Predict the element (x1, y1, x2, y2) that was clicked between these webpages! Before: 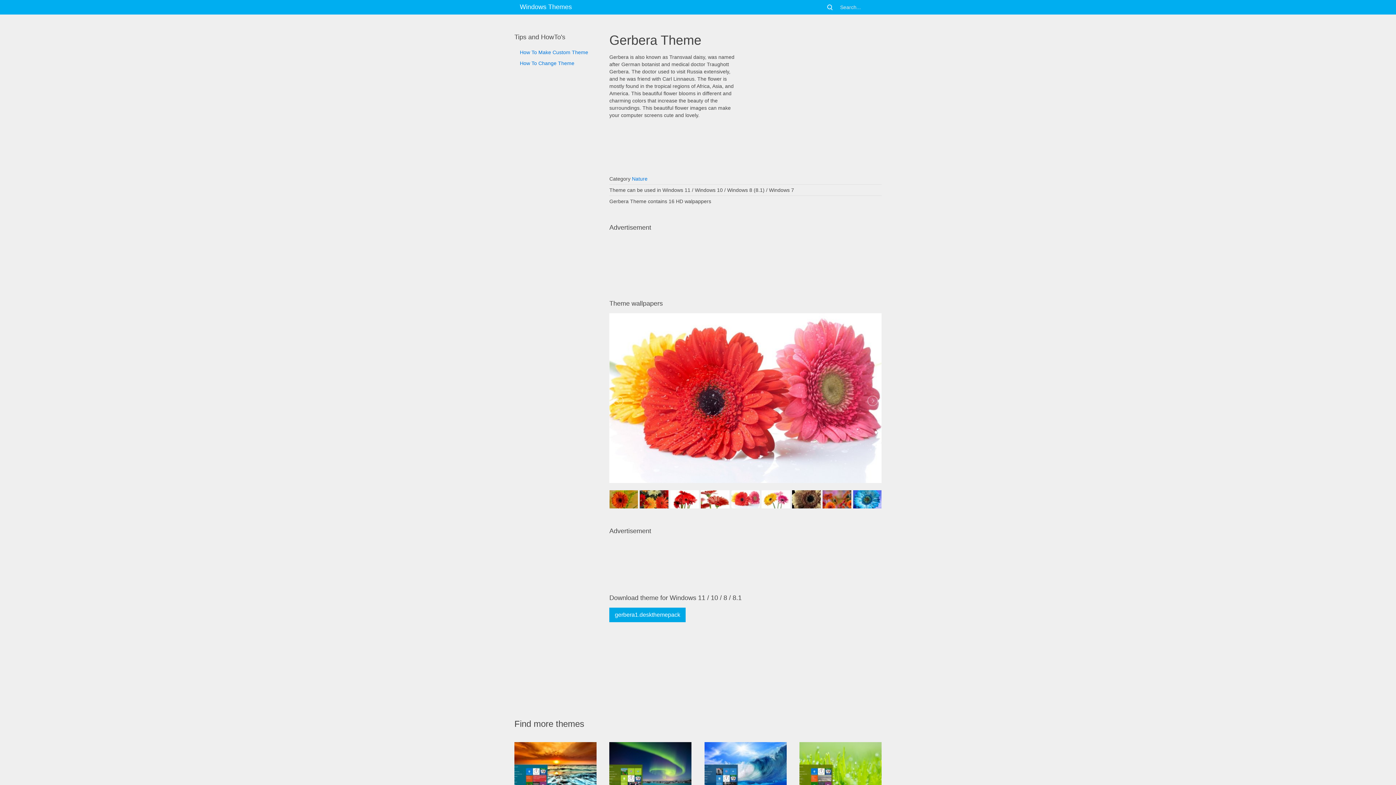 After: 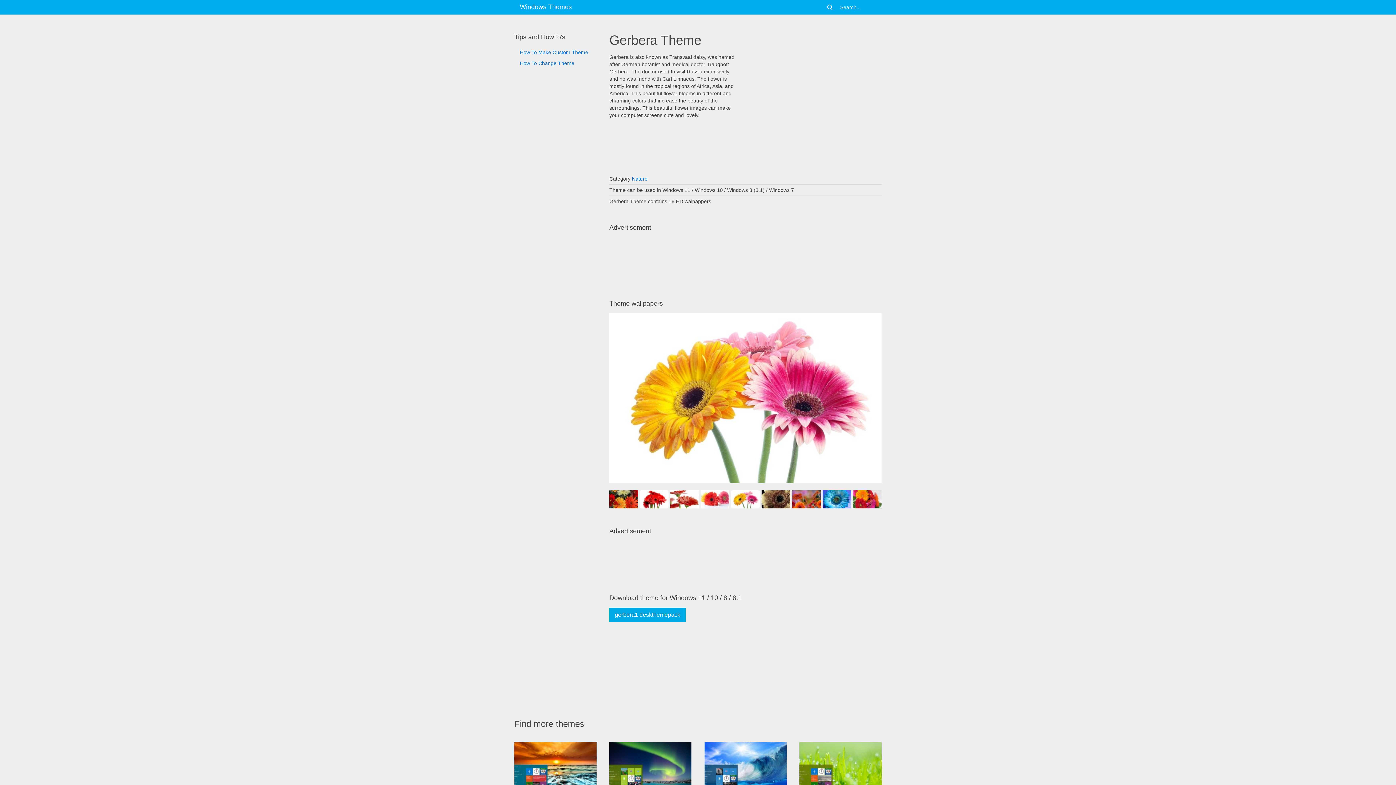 Action: bbox: (853, 490, 881, 508)